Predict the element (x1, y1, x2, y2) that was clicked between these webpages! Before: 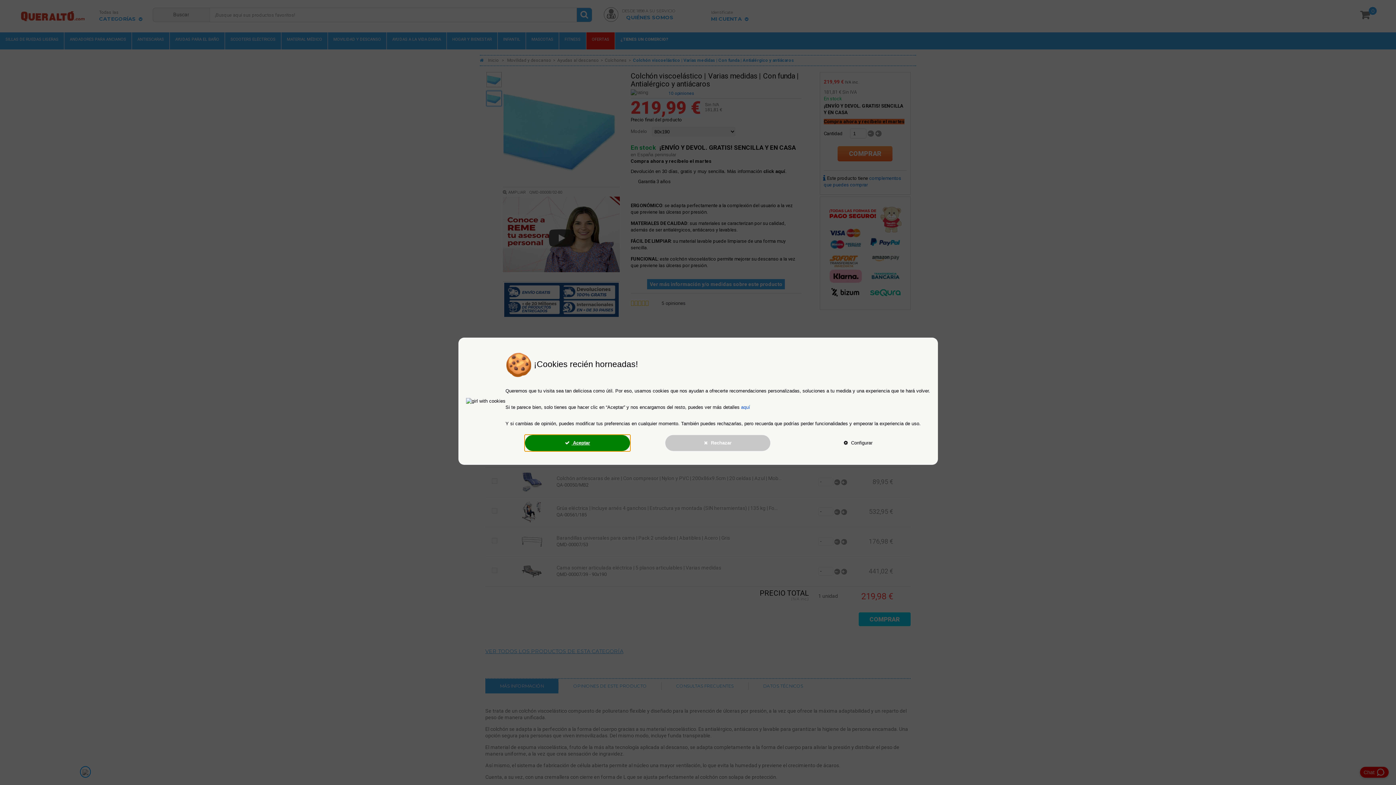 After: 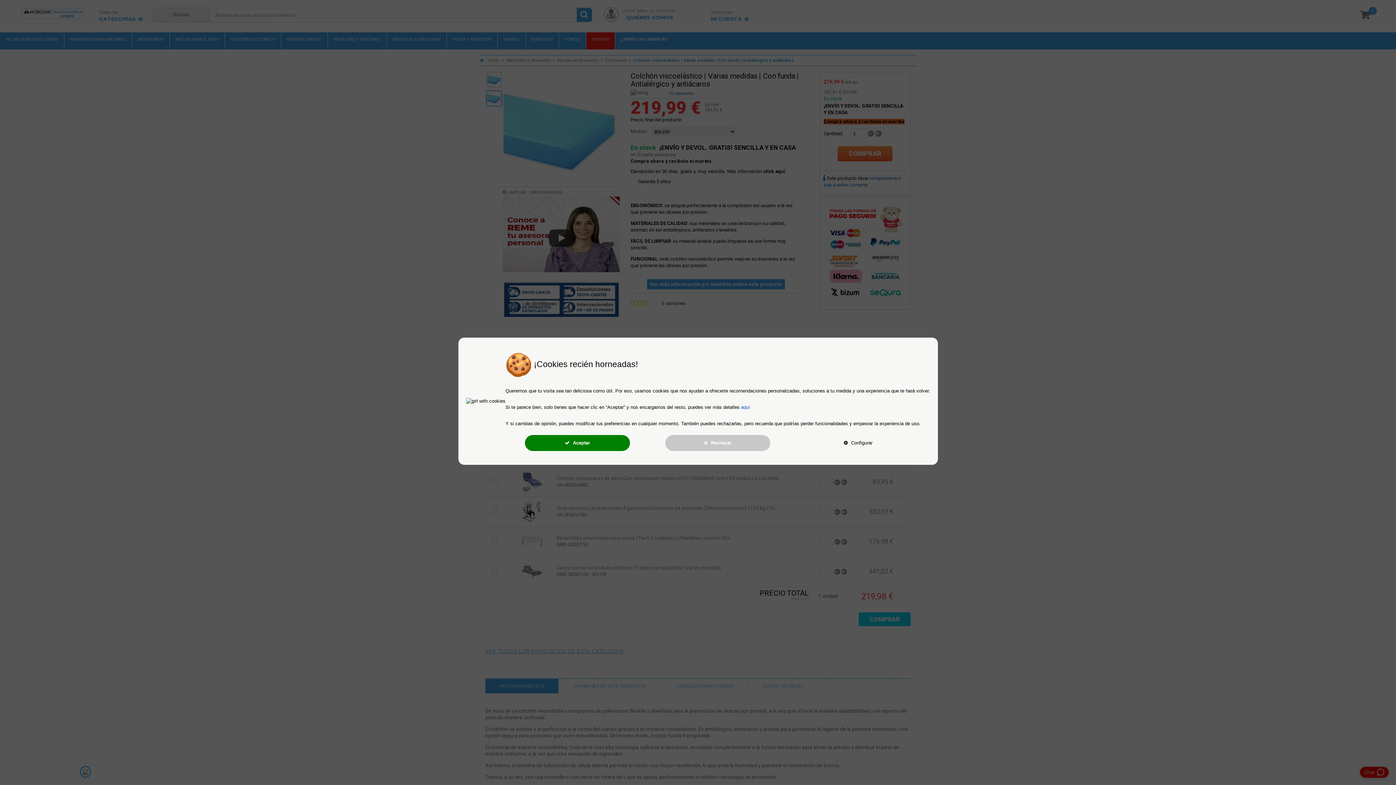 Action: label: aquí bbox: (741, 404, 750, 410)